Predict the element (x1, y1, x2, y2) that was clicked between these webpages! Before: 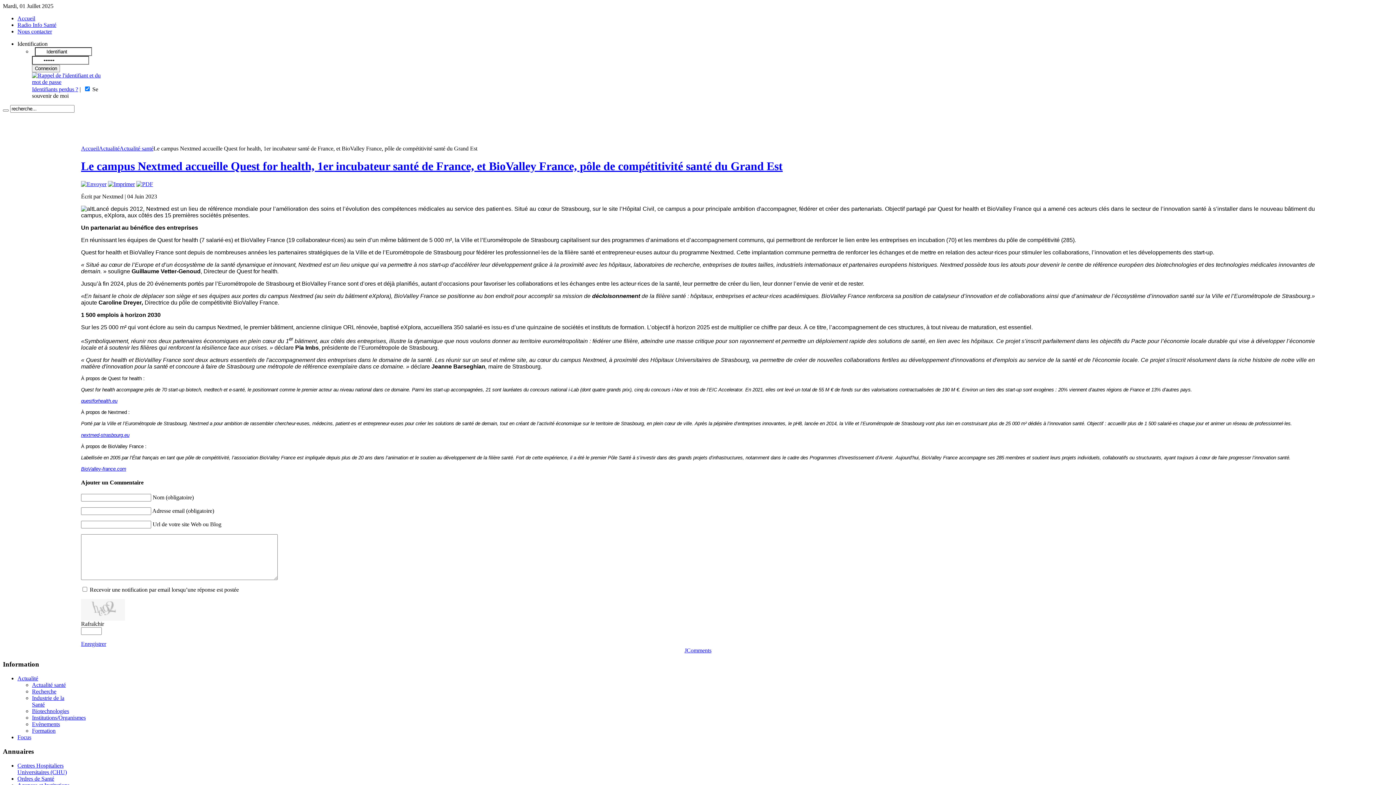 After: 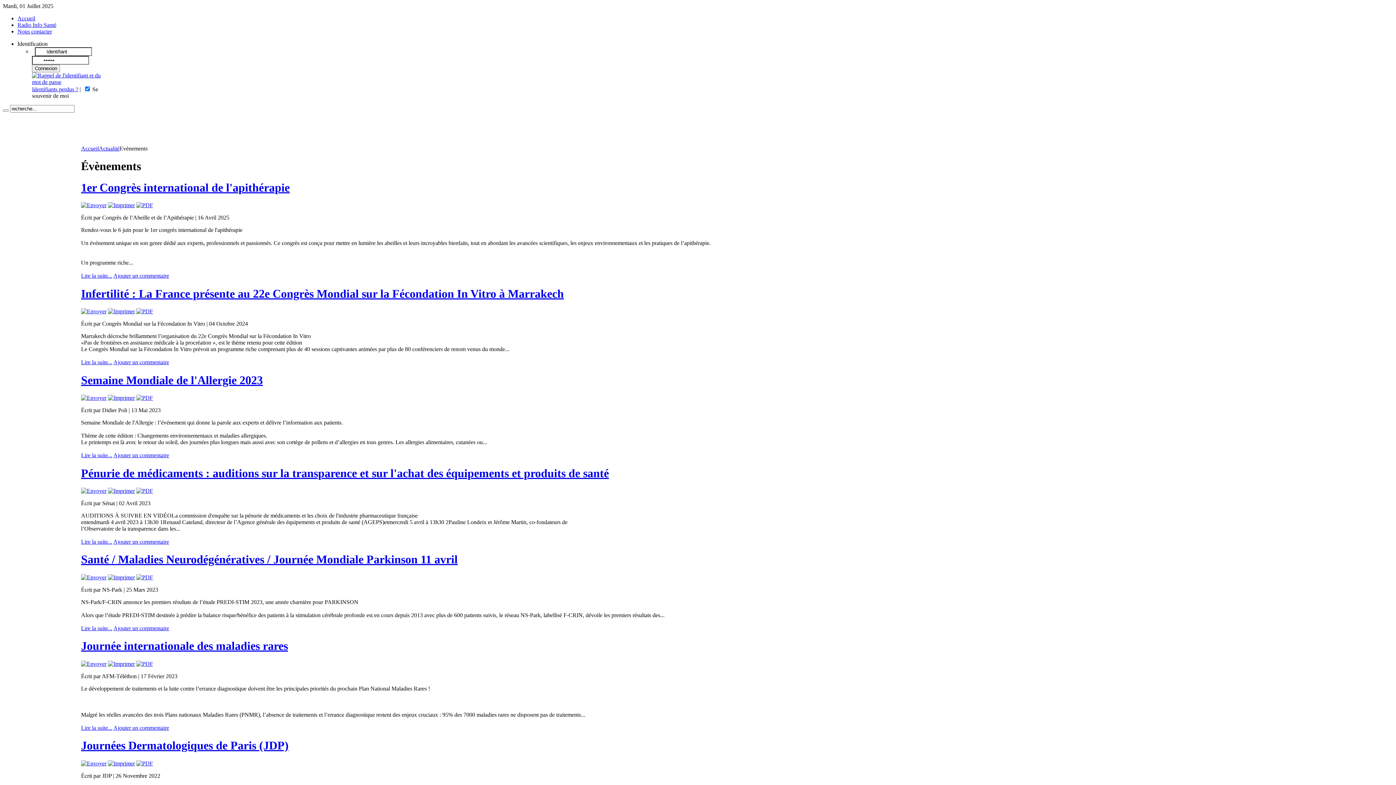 Action: label: Evènements bbox: (32, 721, 60, 727)